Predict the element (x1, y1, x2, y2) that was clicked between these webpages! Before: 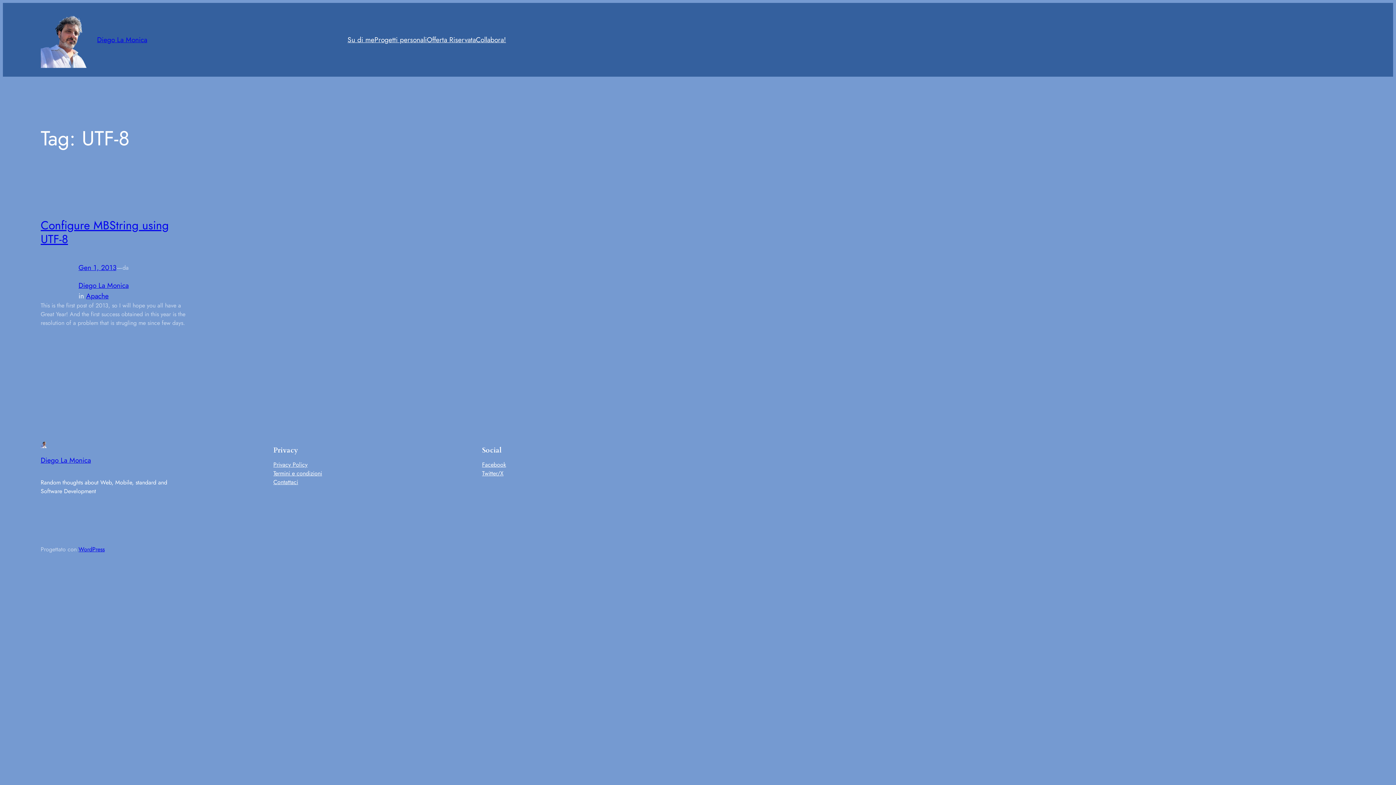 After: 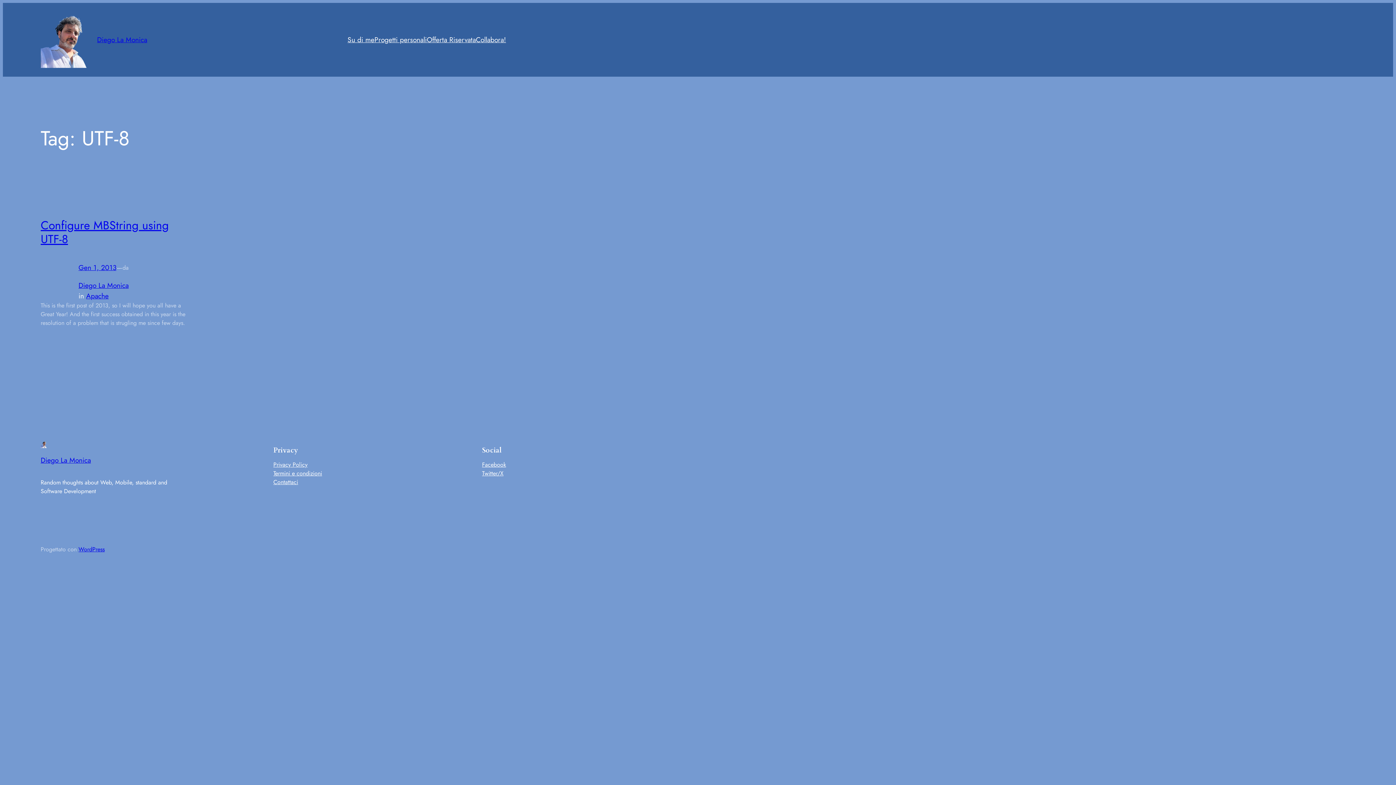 Action: label: Privacy Policy bbox: (273, 460, 307, 469)